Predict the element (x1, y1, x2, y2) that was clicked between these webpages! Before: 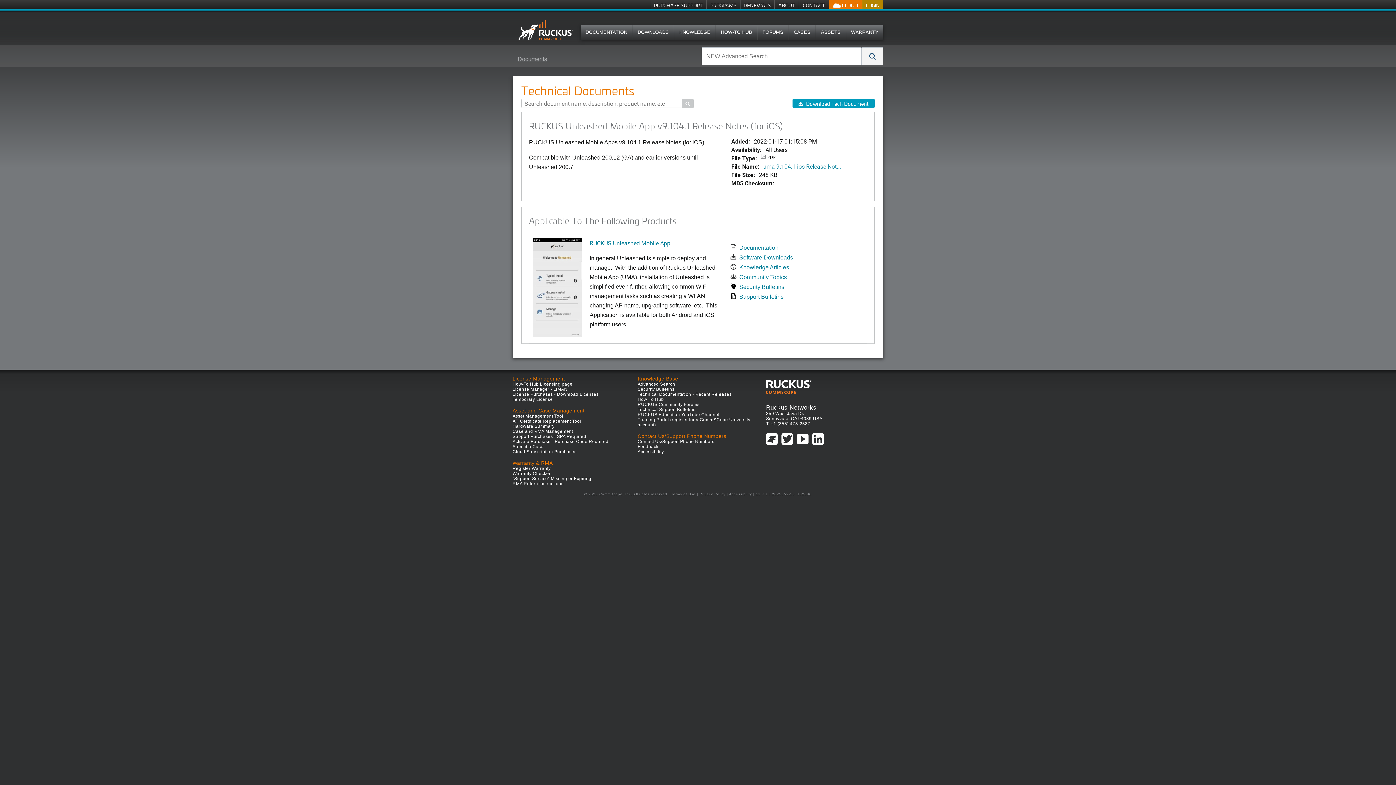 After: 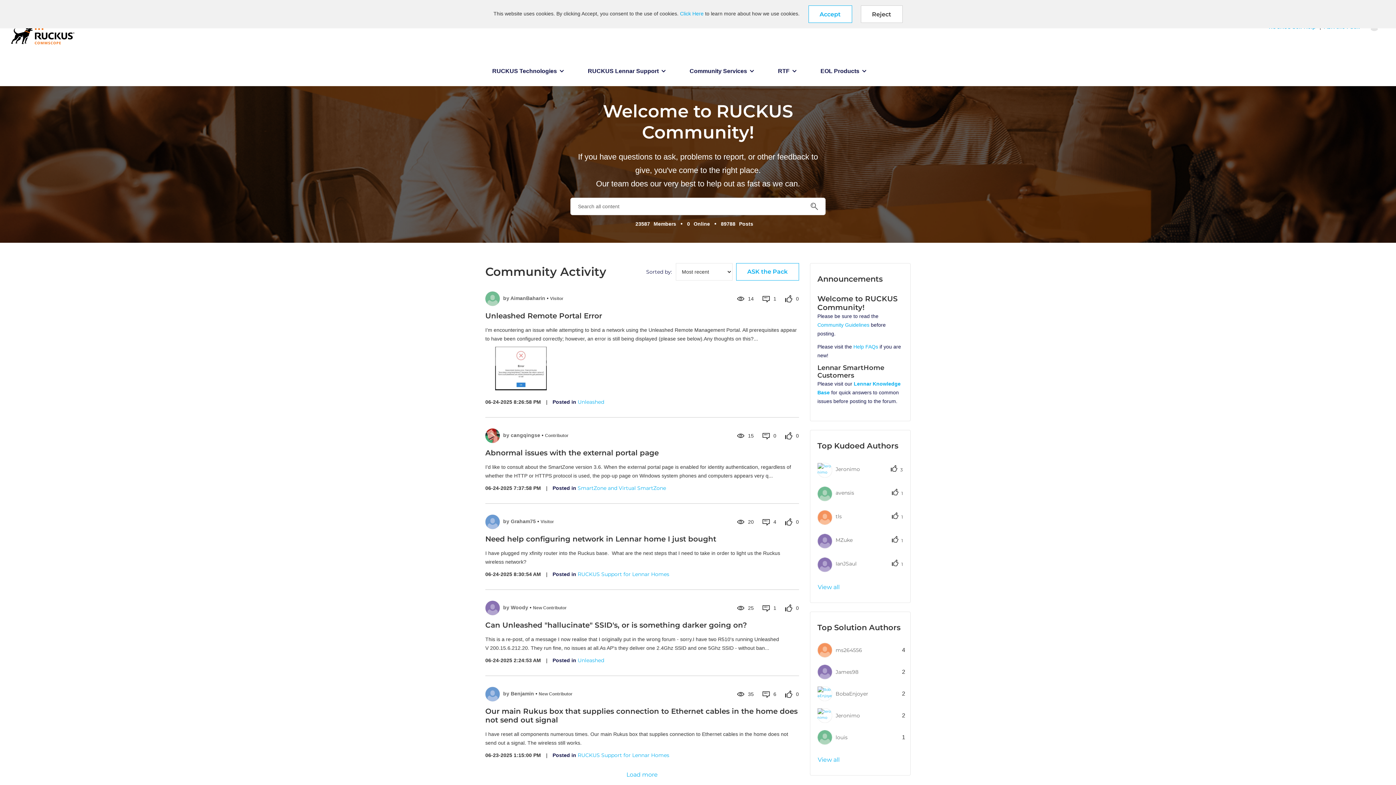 Action: label: RUCKUS Community Forums bbox: (637, 402, 699, 407)